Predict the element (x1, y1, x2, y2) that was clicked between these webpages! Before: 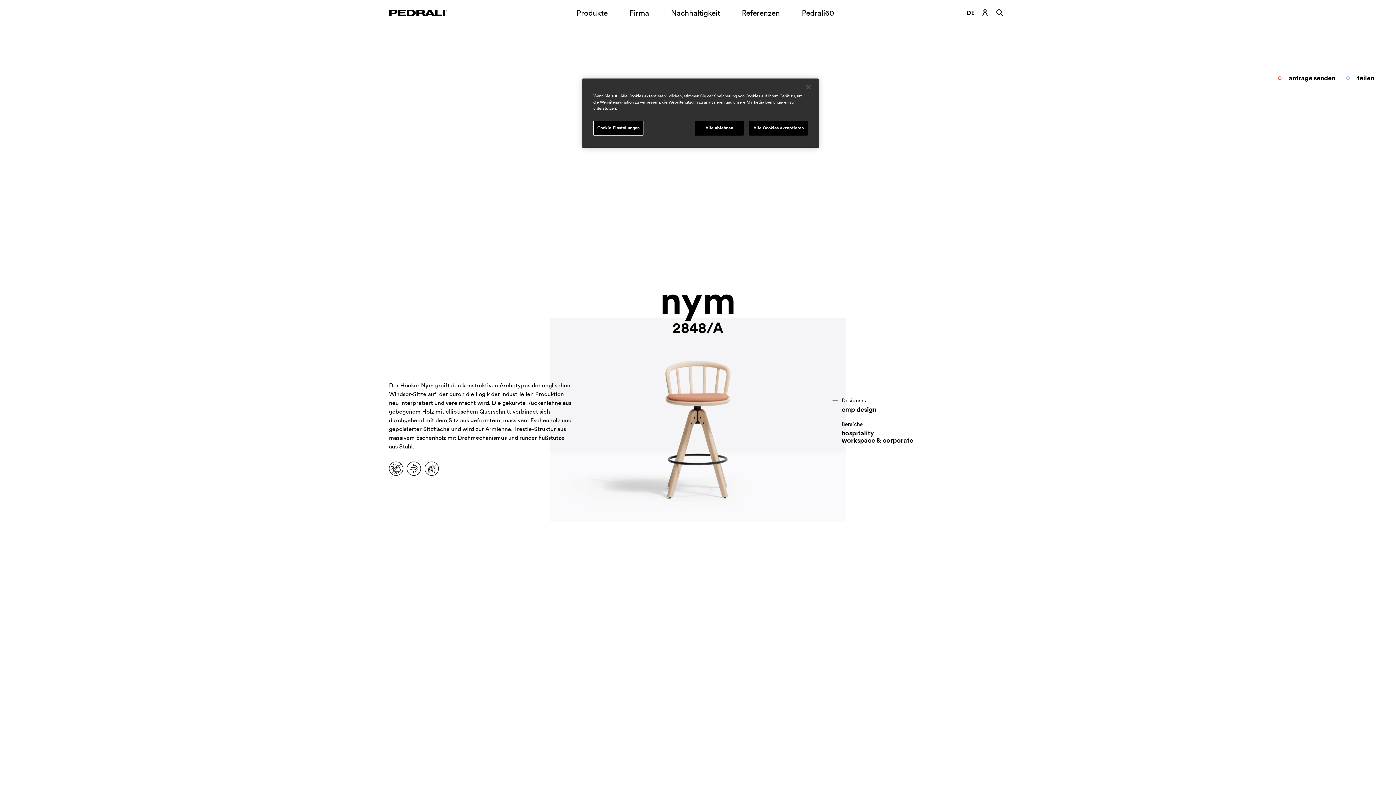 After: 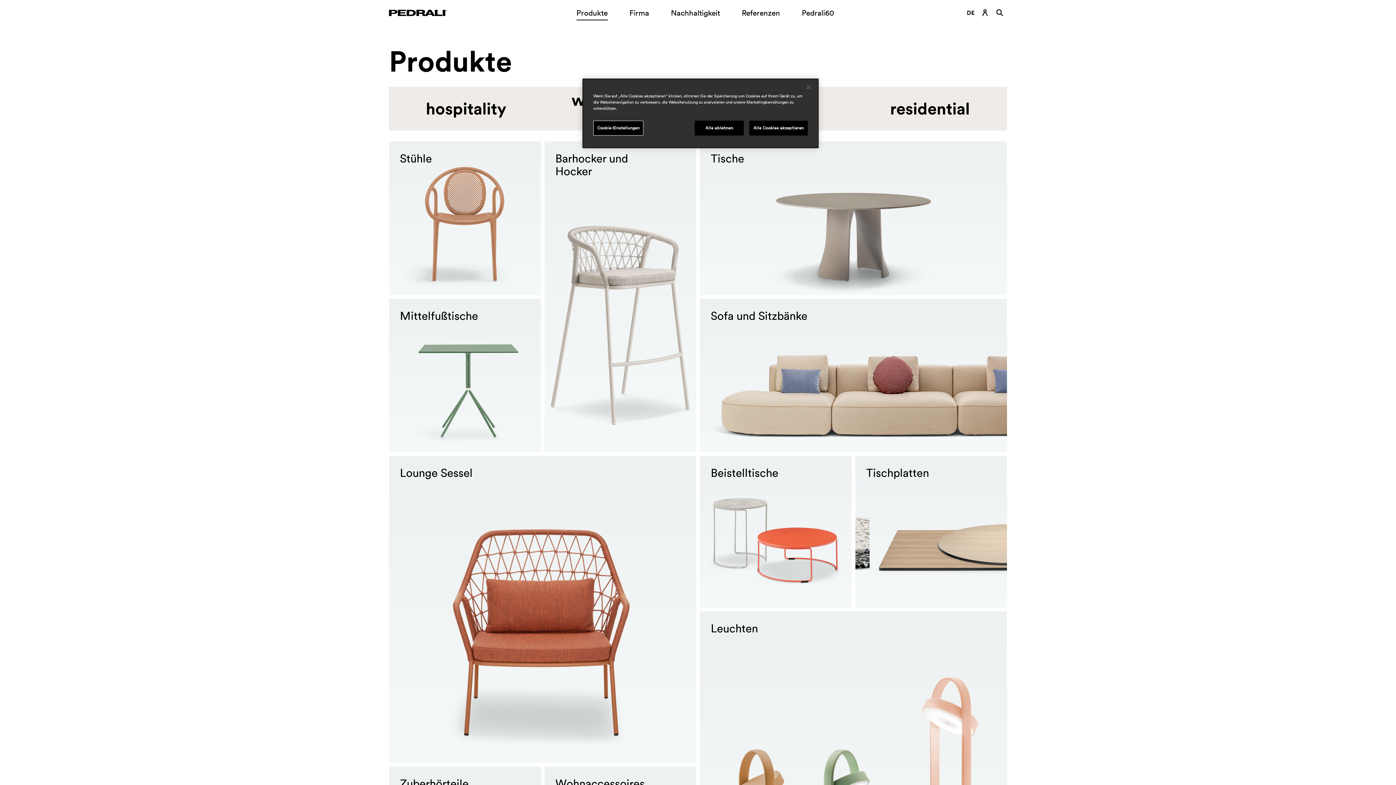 Action: bbox: (576, 5, 607, 20) label: Link zur Seite Produkte